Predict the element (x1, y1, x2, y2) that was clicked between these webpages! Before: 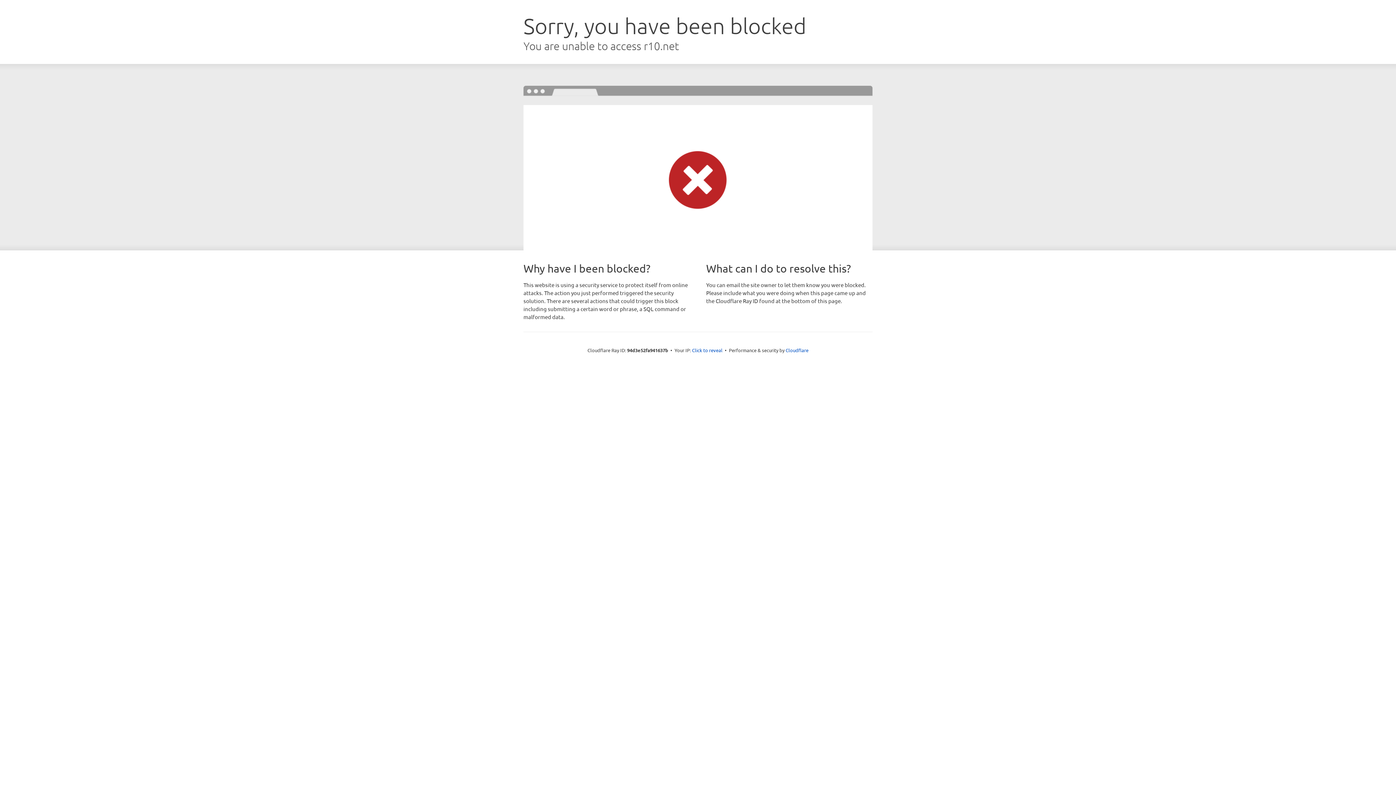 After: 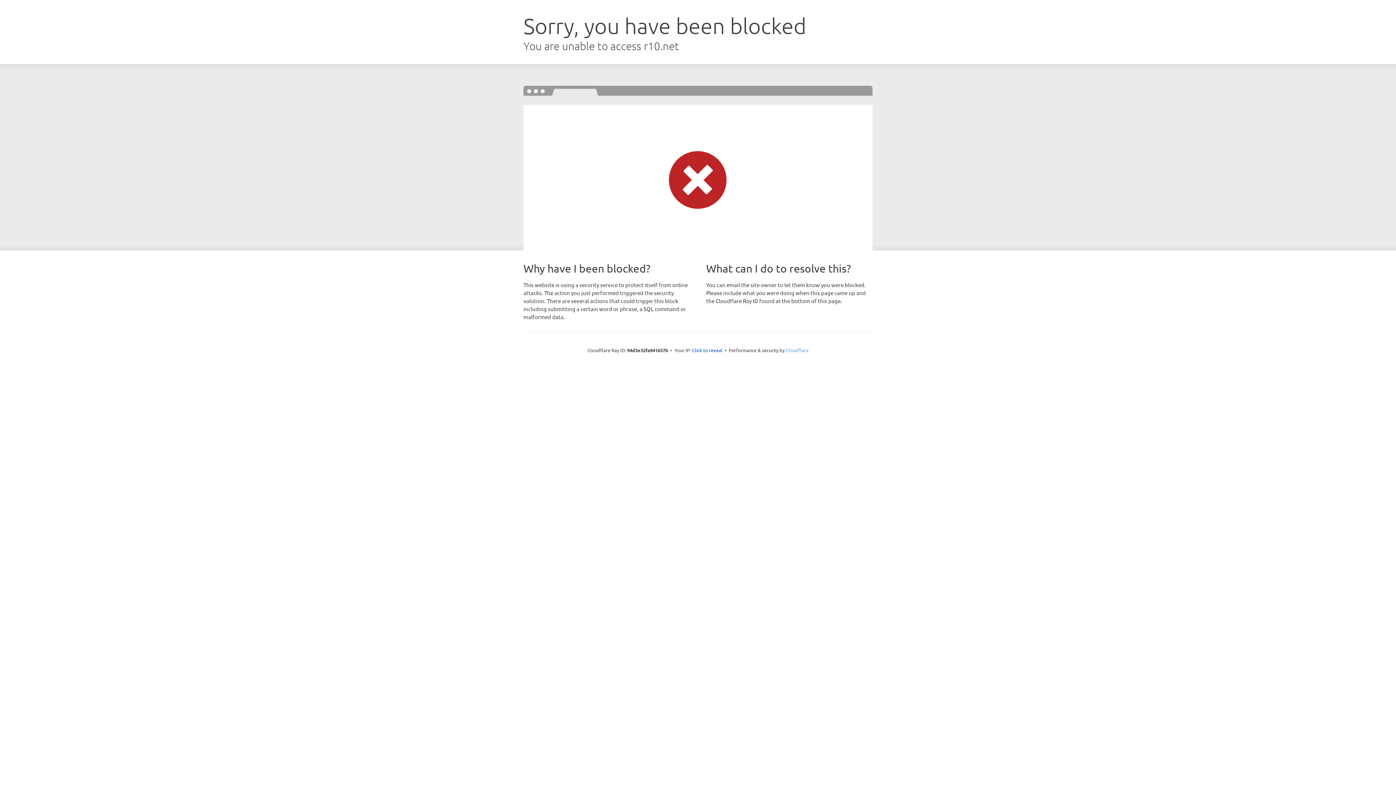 Action: bbox: (785, 347, 808, 353) label: Cloudflare